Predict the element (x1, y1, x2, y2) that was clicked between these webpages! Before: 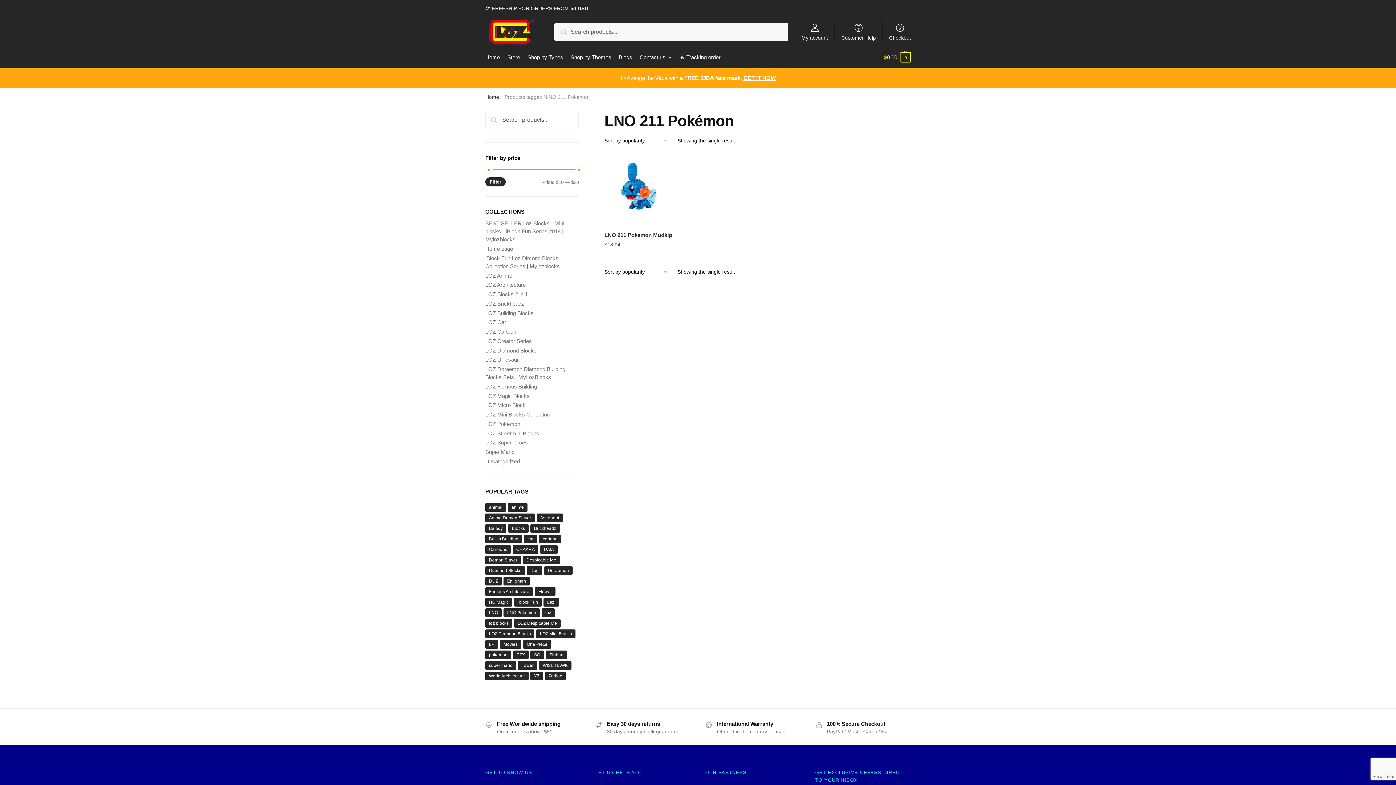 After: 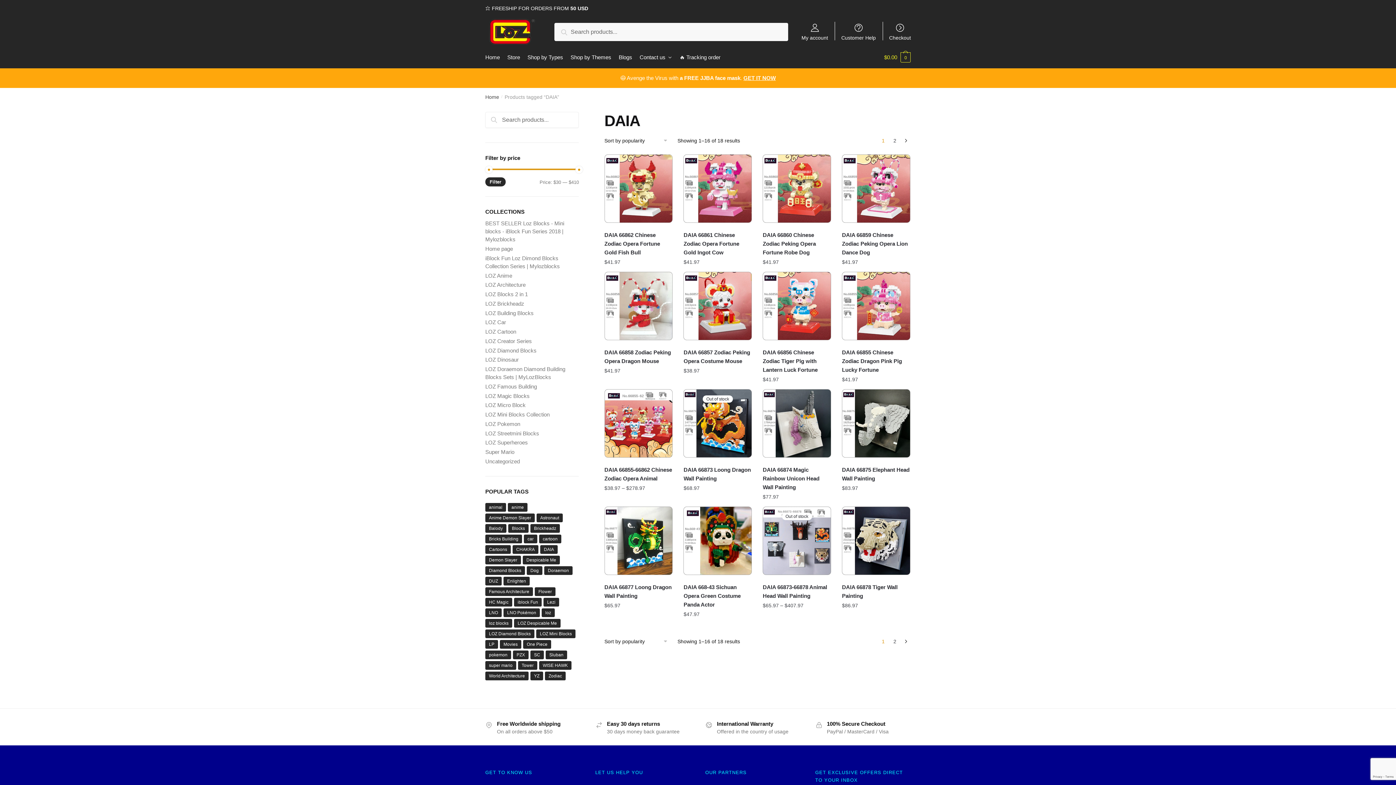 Action: bbox: (540, 545, 557, 554) label: DAIA (18 products)